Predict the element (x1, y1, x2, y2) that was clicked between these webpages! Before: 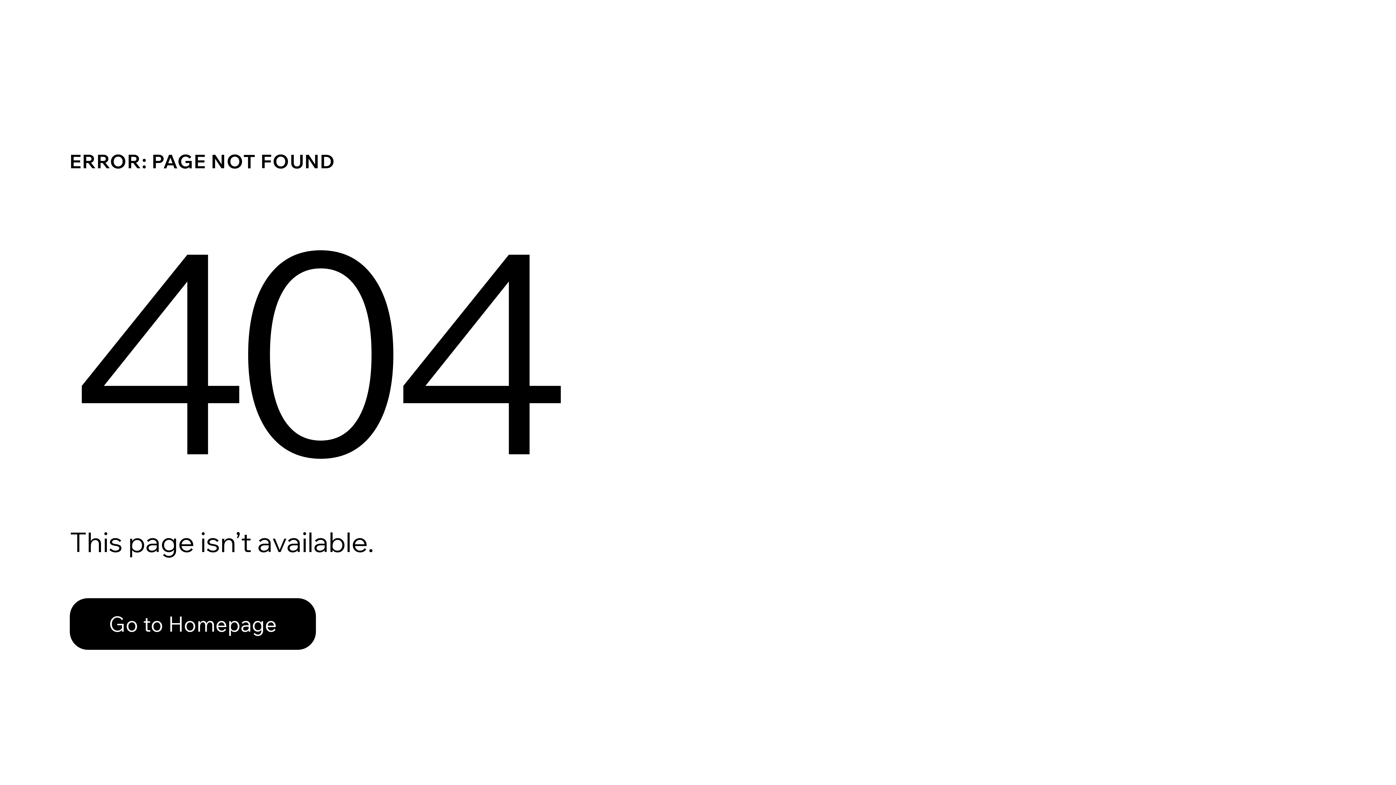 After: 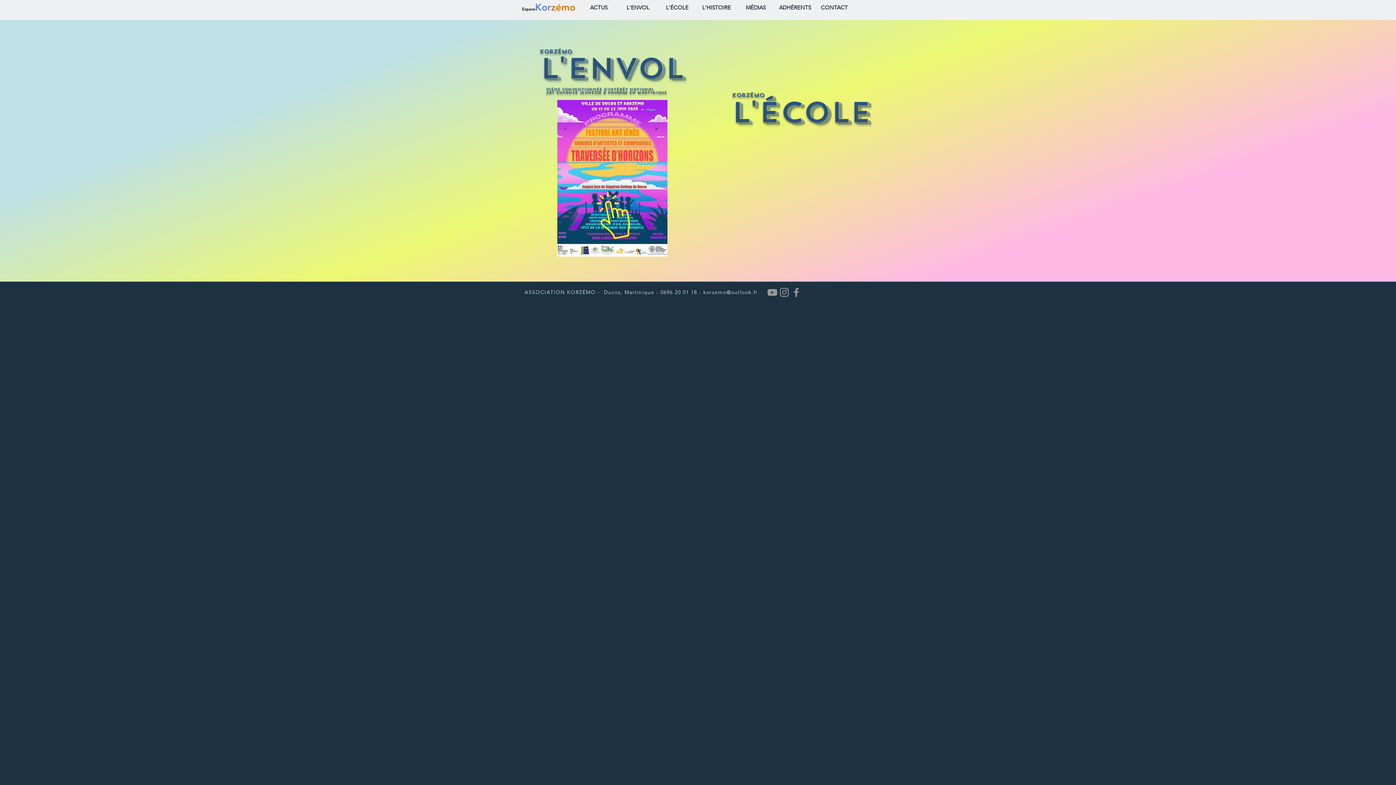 Action: label: Go to Homepage bbox: (69, 582, 768, 659)